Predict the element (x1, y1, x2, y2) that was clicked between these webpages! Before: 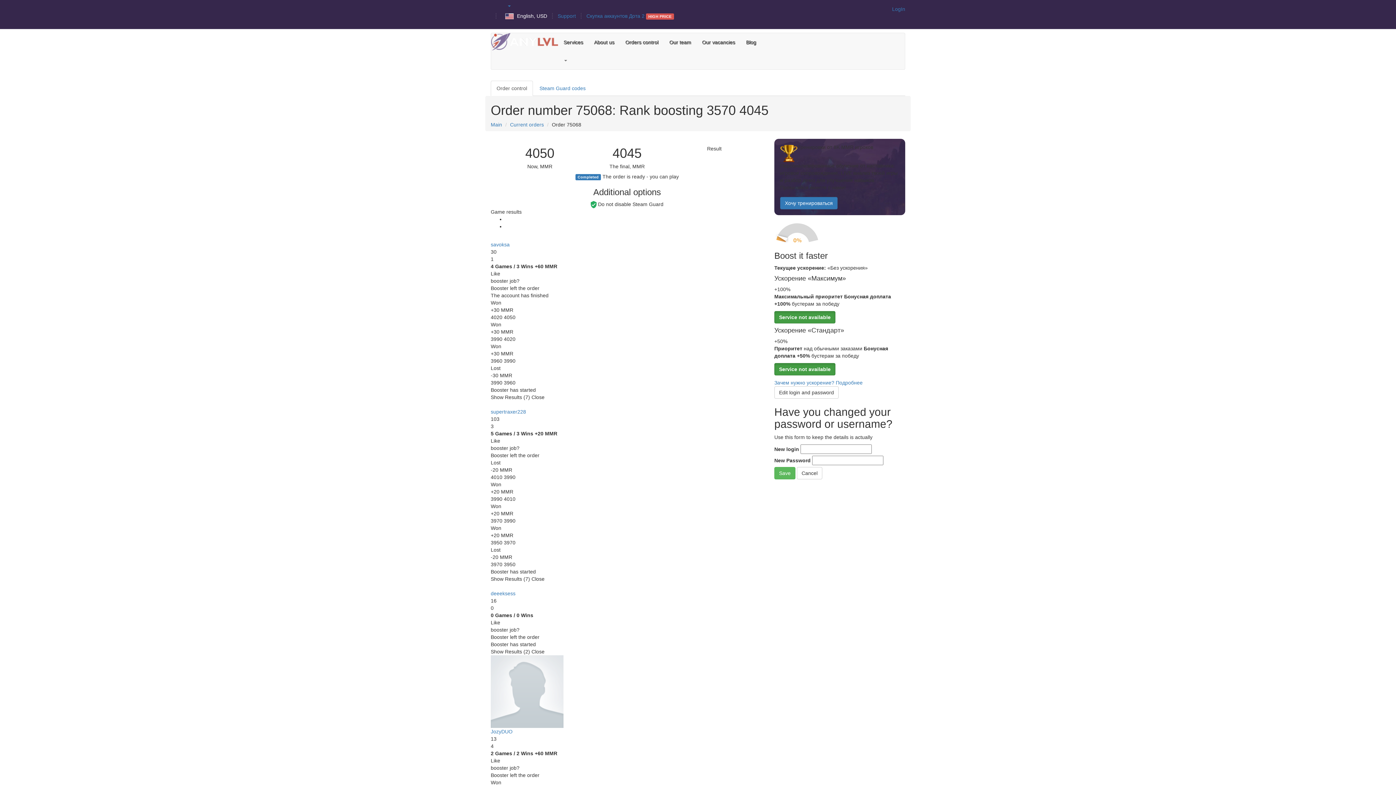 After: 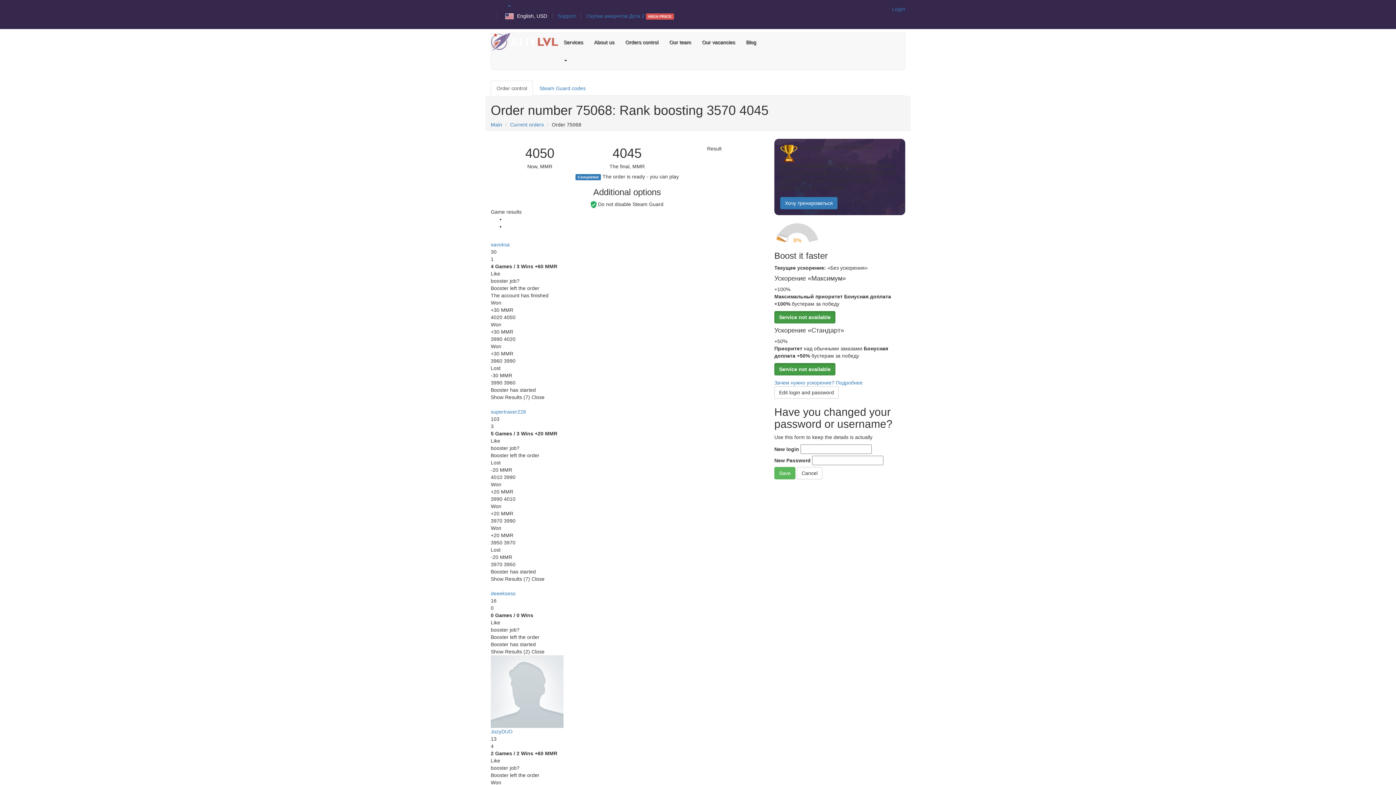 Action: bbox: (558, 51, 588, 69)